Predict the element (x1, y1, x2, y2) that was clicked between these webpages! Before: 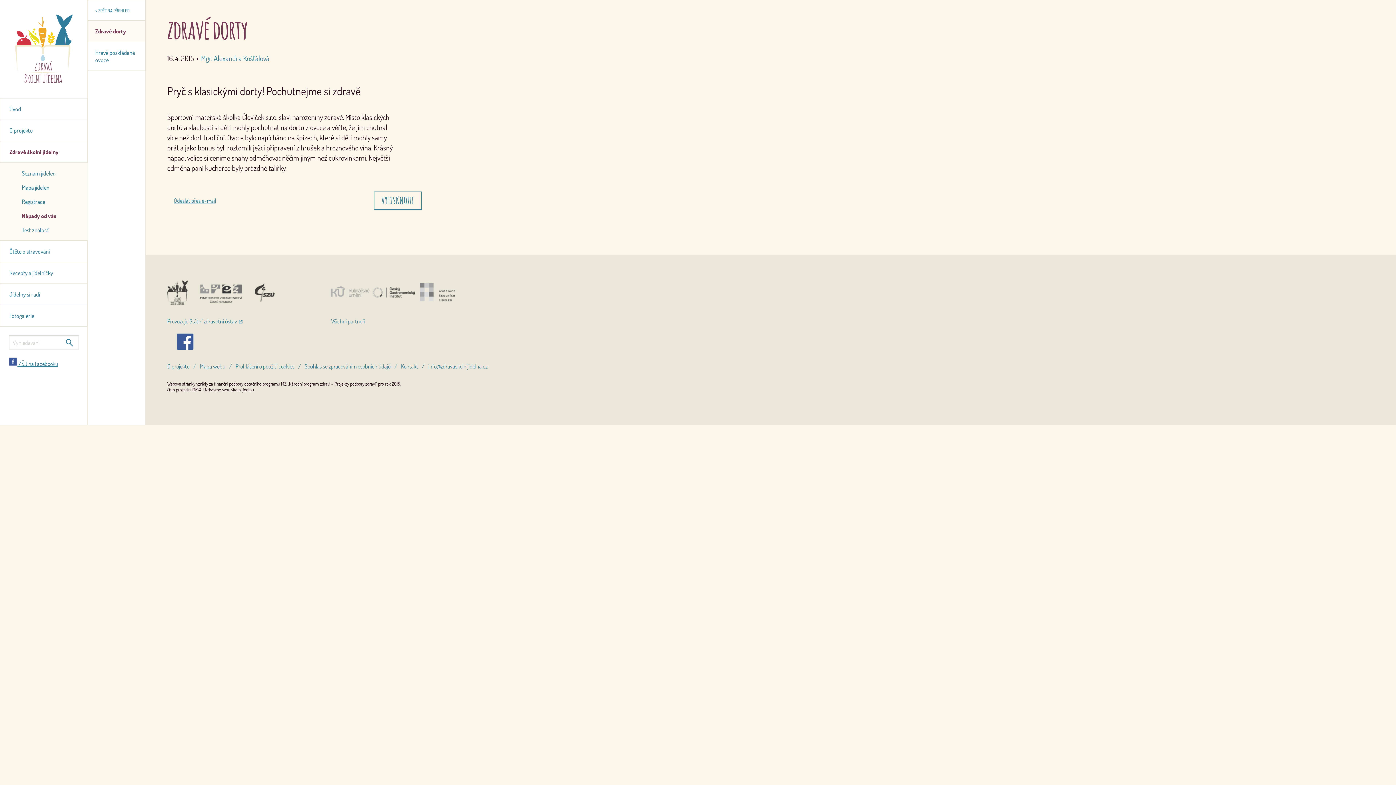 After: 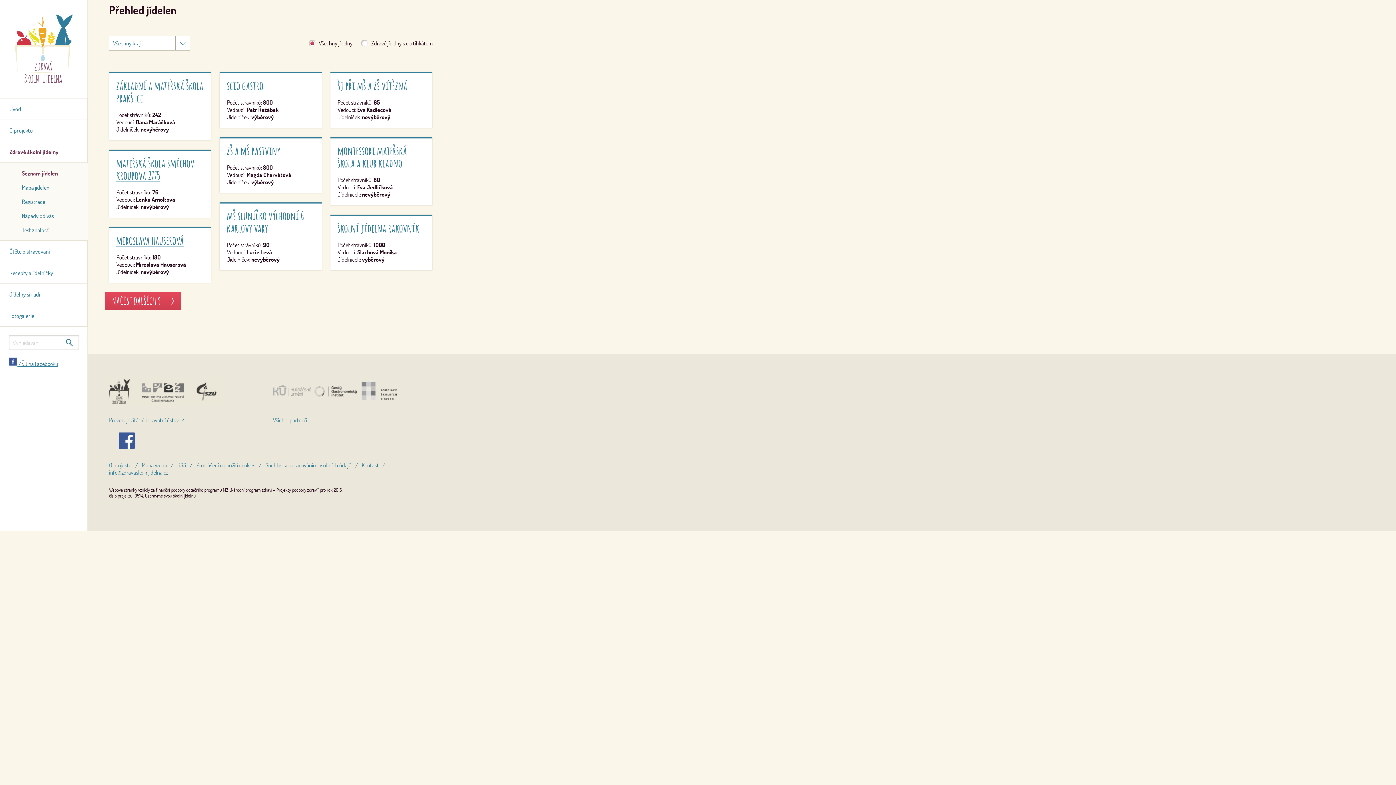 Action: label: Seznam jídelen bbox: (0, 166, 87, 180)